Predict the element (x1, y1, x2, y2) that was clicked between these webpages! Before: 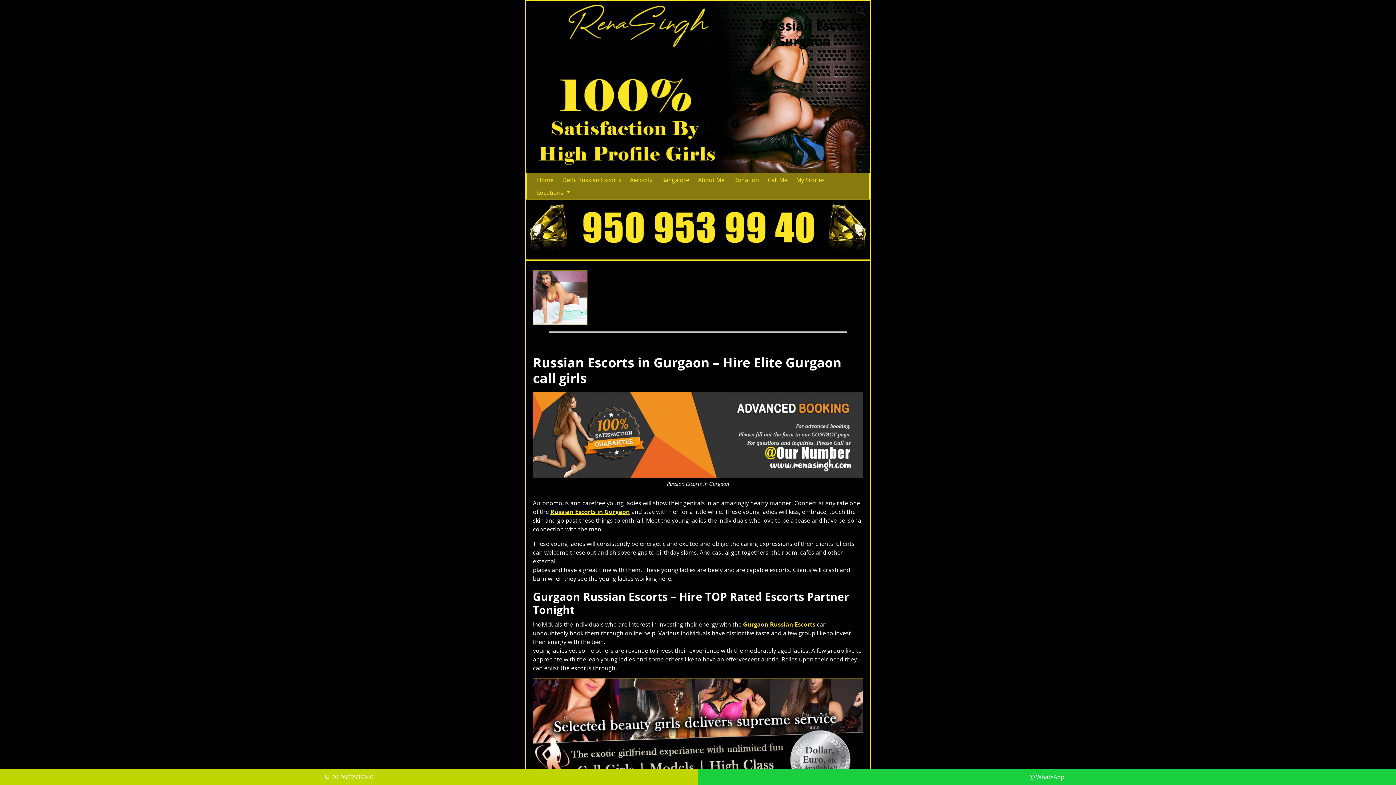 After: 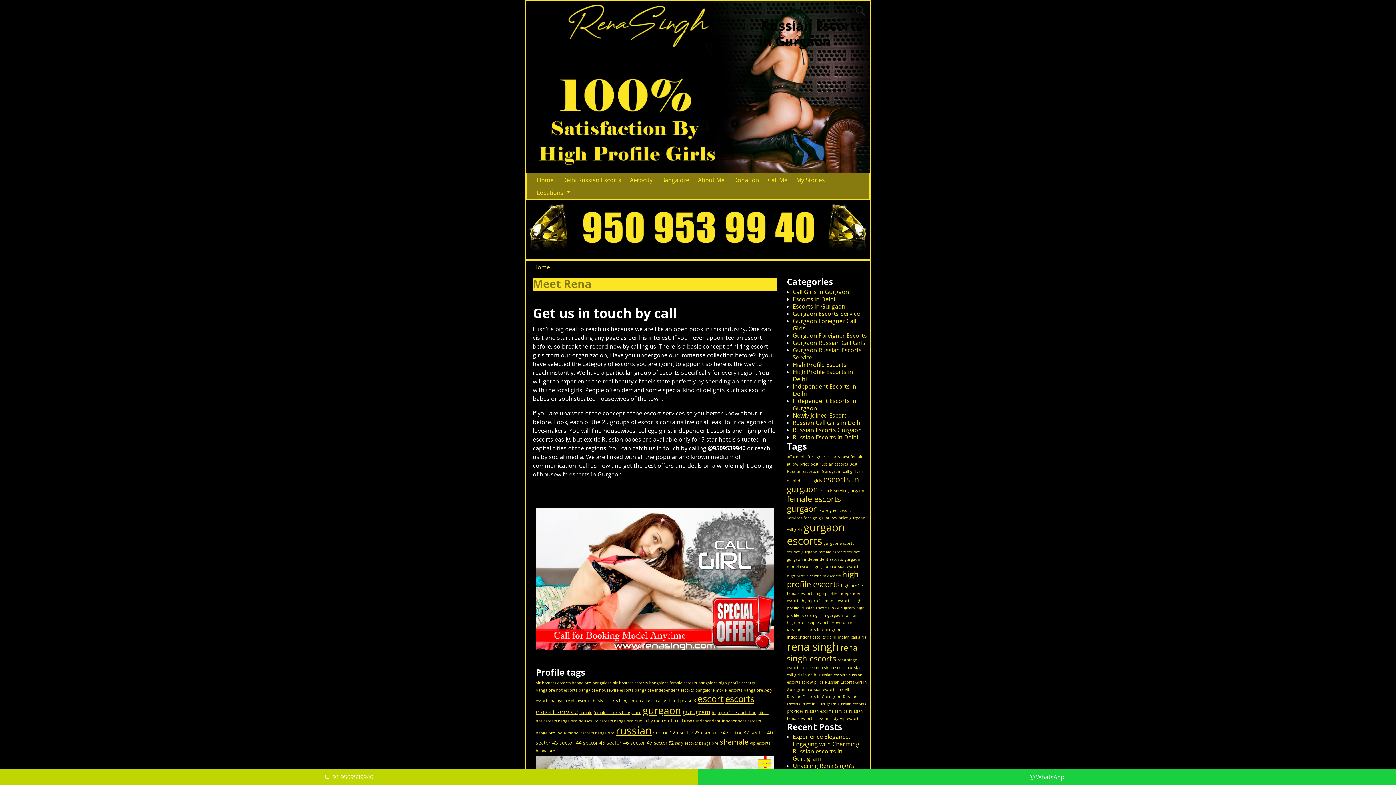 Action: label: Call Me bbox: (763, 173, 792, 186)